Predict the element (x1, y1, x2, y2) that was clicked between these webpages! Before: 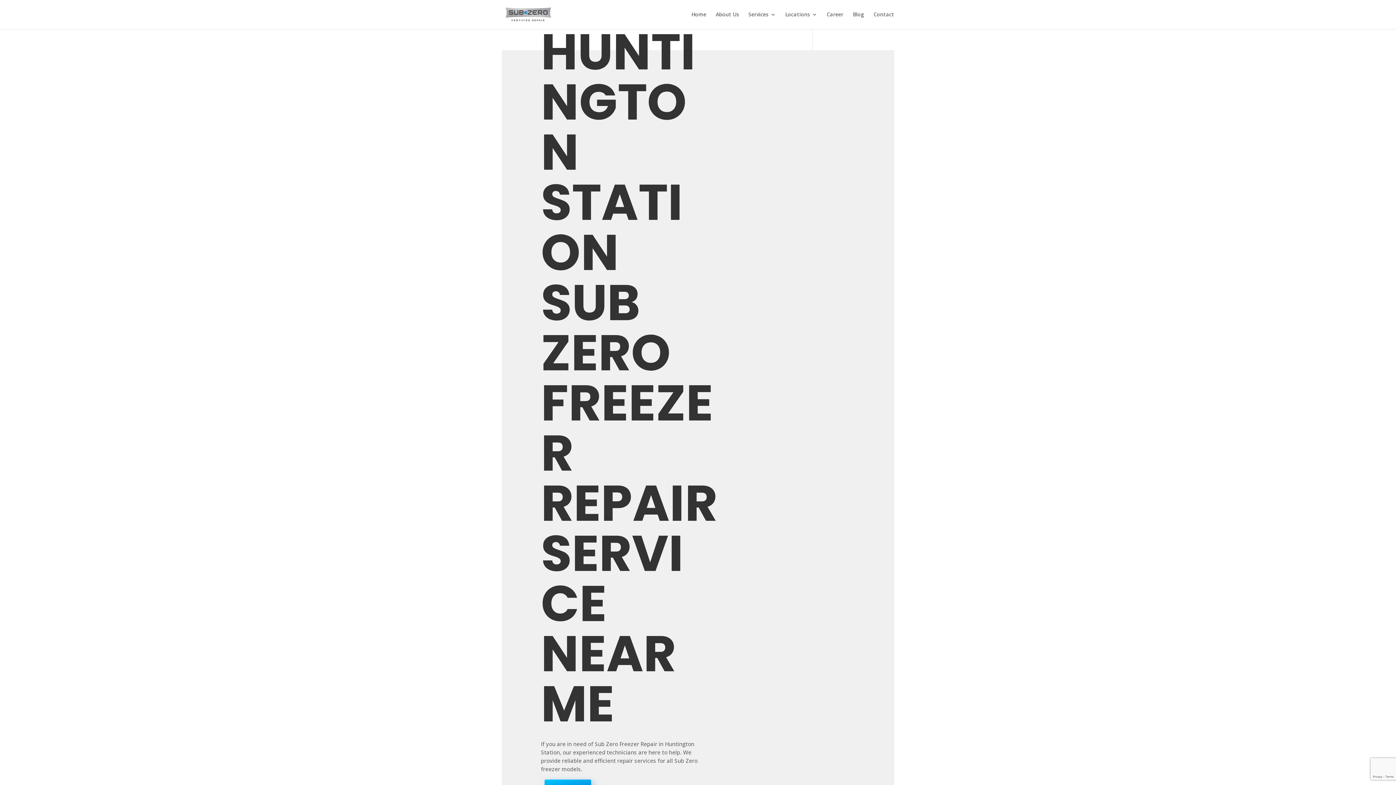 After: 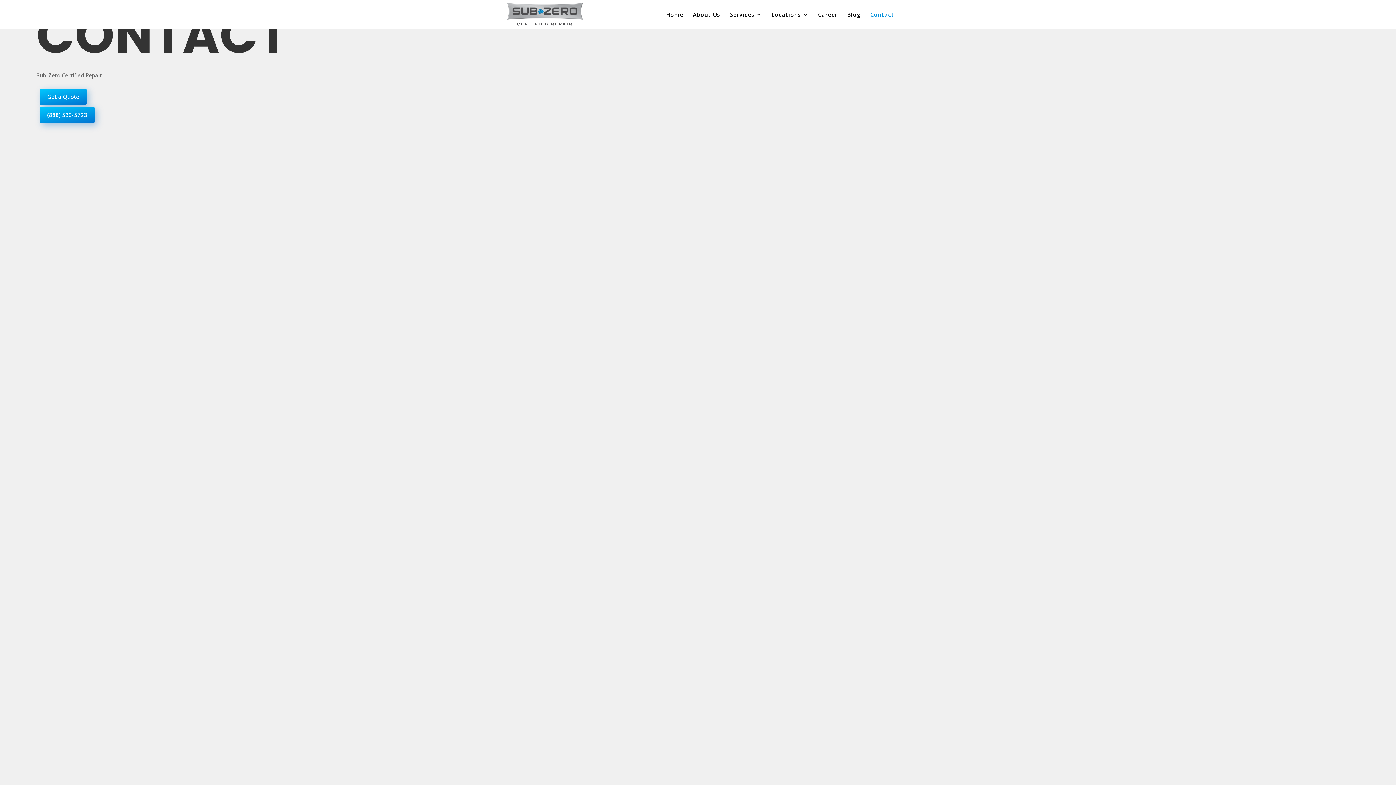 Action: label: Contact bbox: (873, 12, 894, 29)